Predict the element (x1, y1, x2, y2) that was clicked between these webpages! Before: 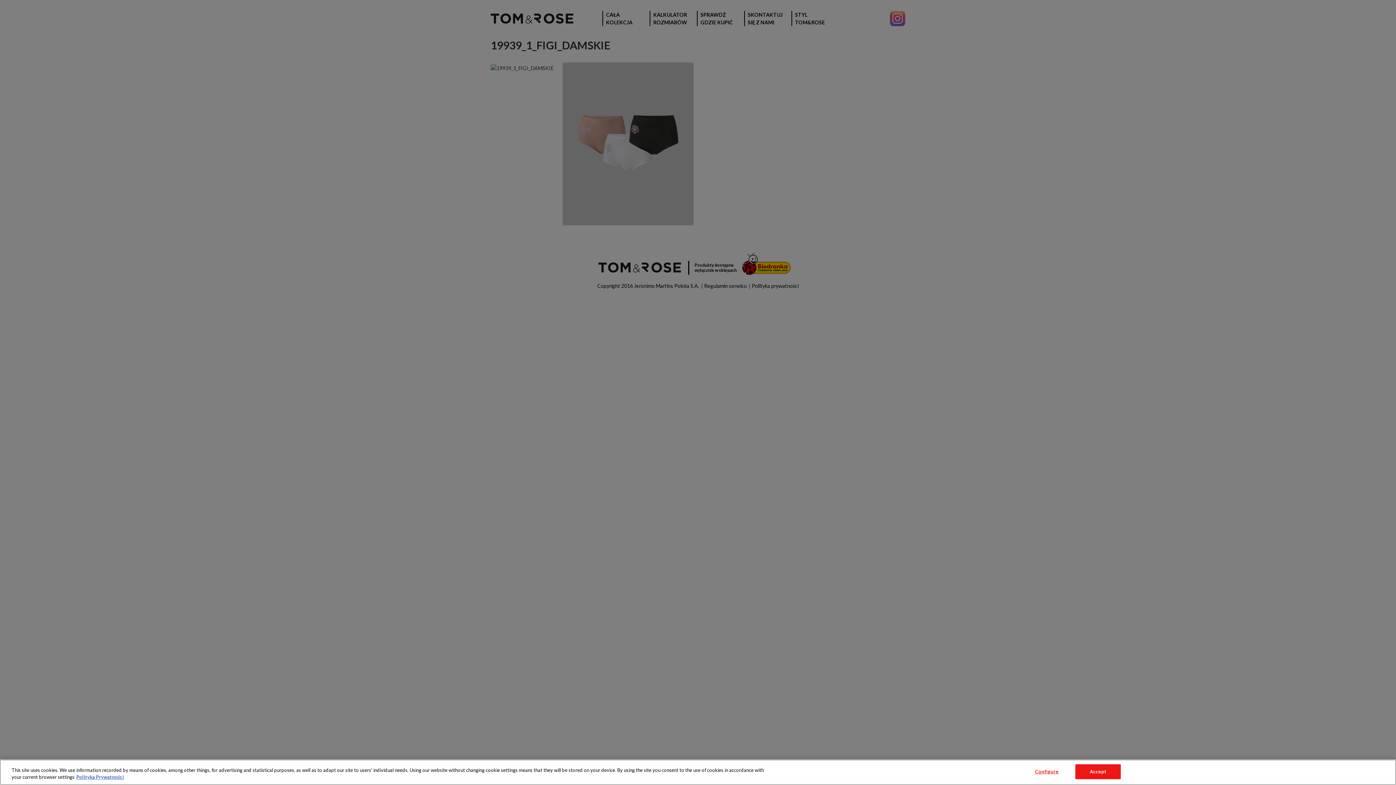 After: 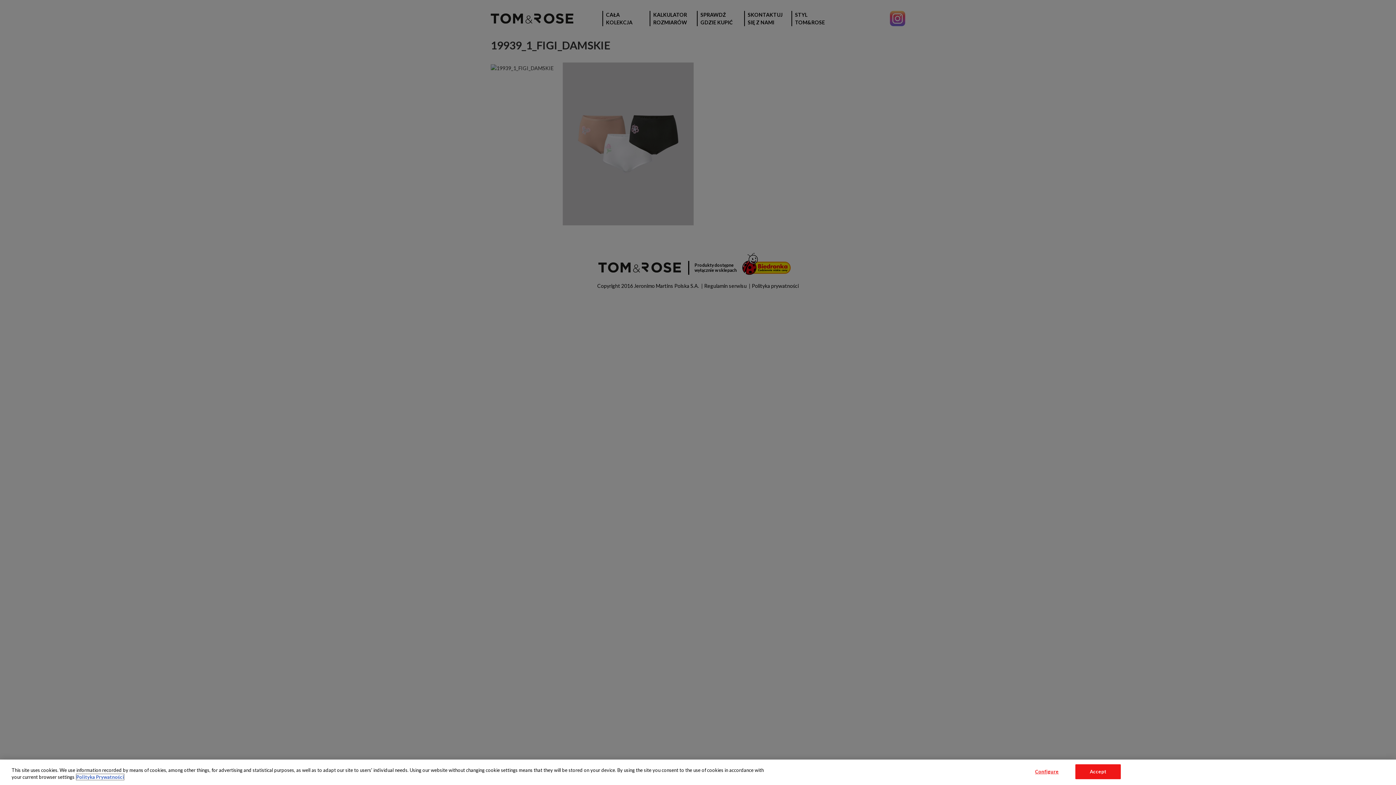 Action: bbox: (76, 774, 124, 780) label: More information about your privacy, opens in a new tab